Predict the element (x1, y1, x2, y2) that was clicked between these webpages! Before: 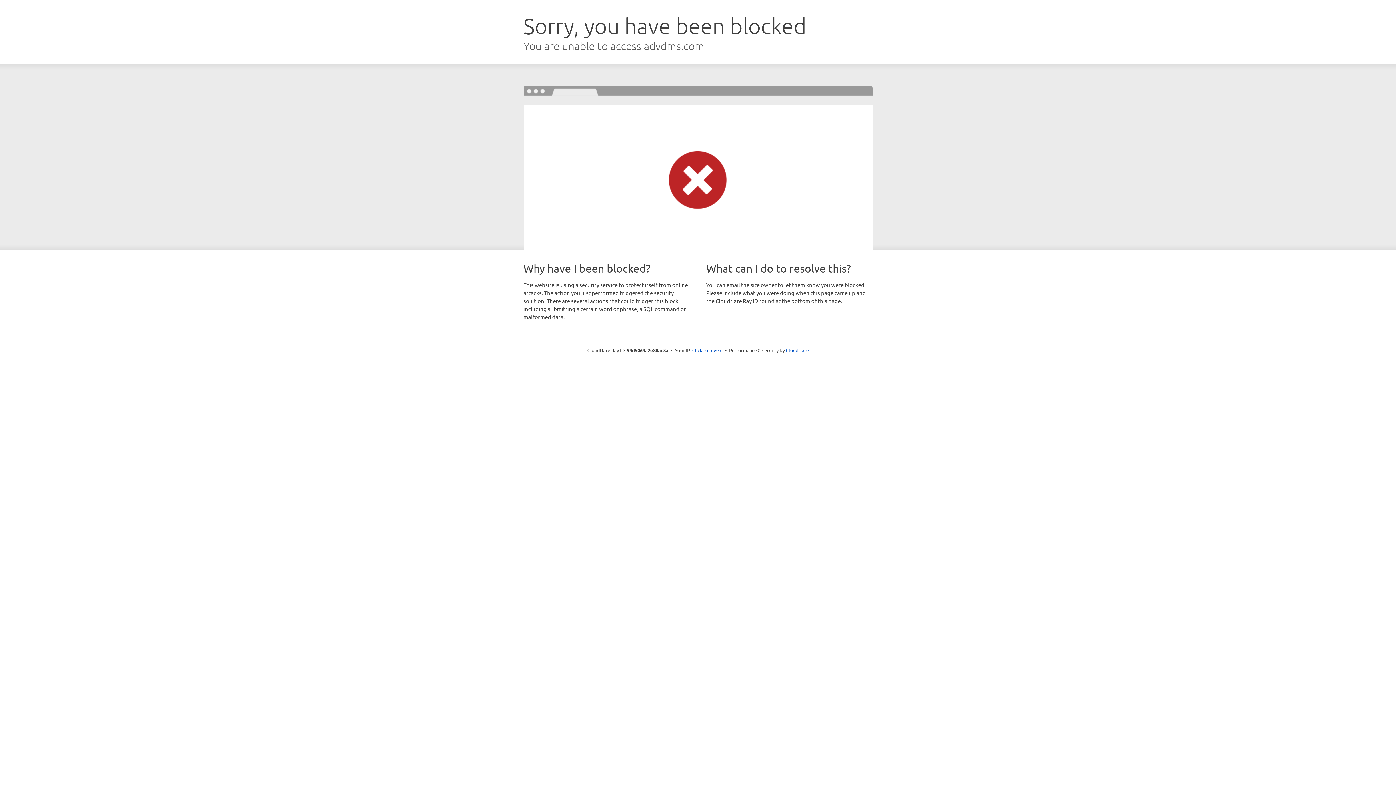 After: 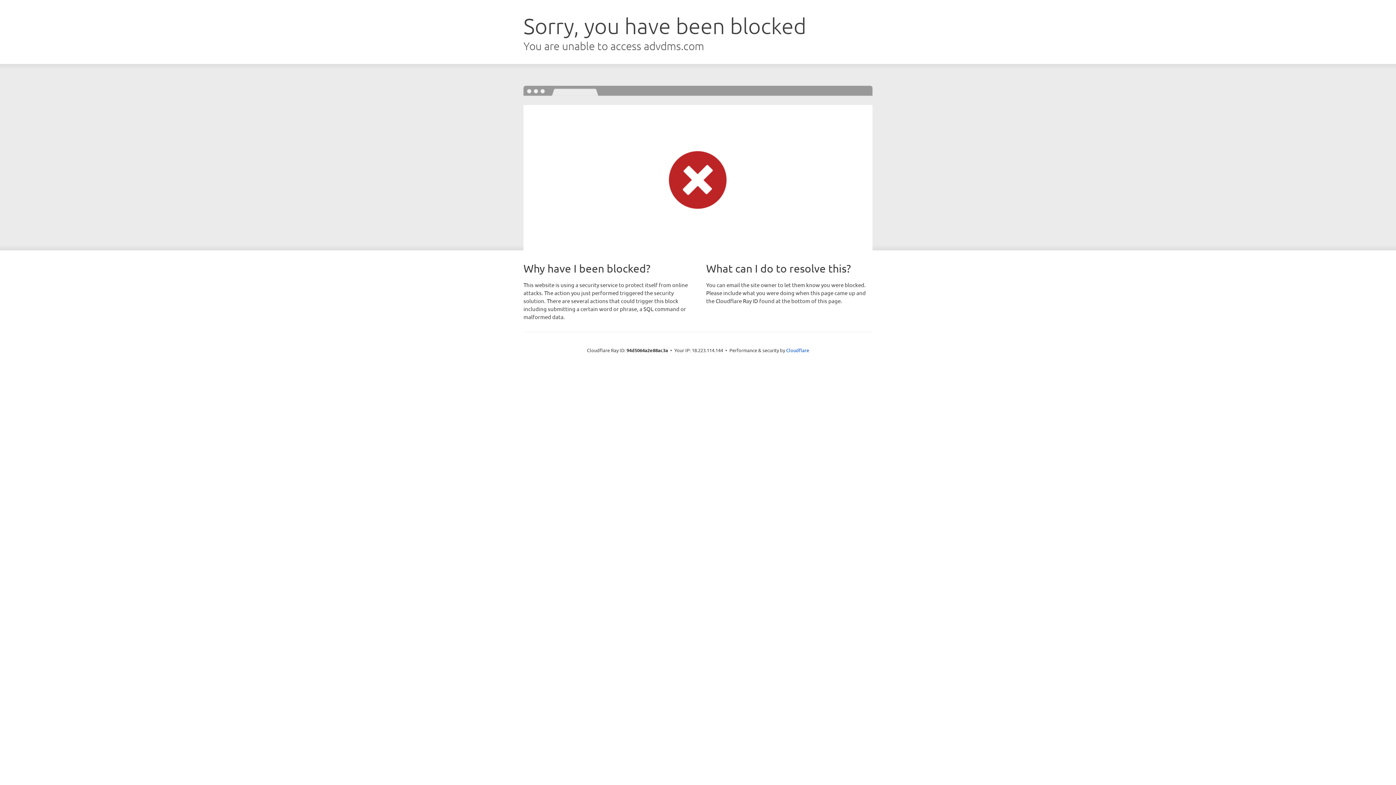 Action: bbox: (692, 346, 722, 353) label: Click to reveal